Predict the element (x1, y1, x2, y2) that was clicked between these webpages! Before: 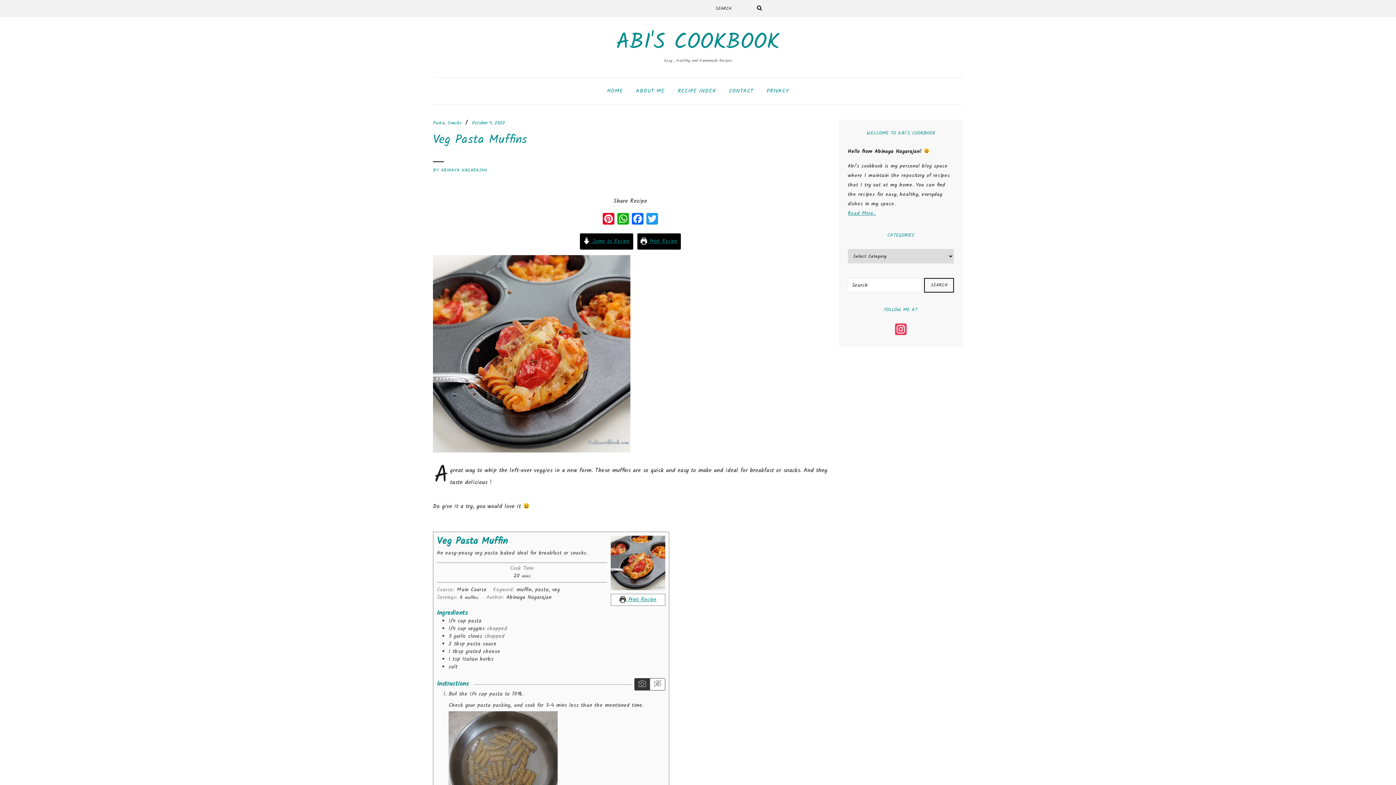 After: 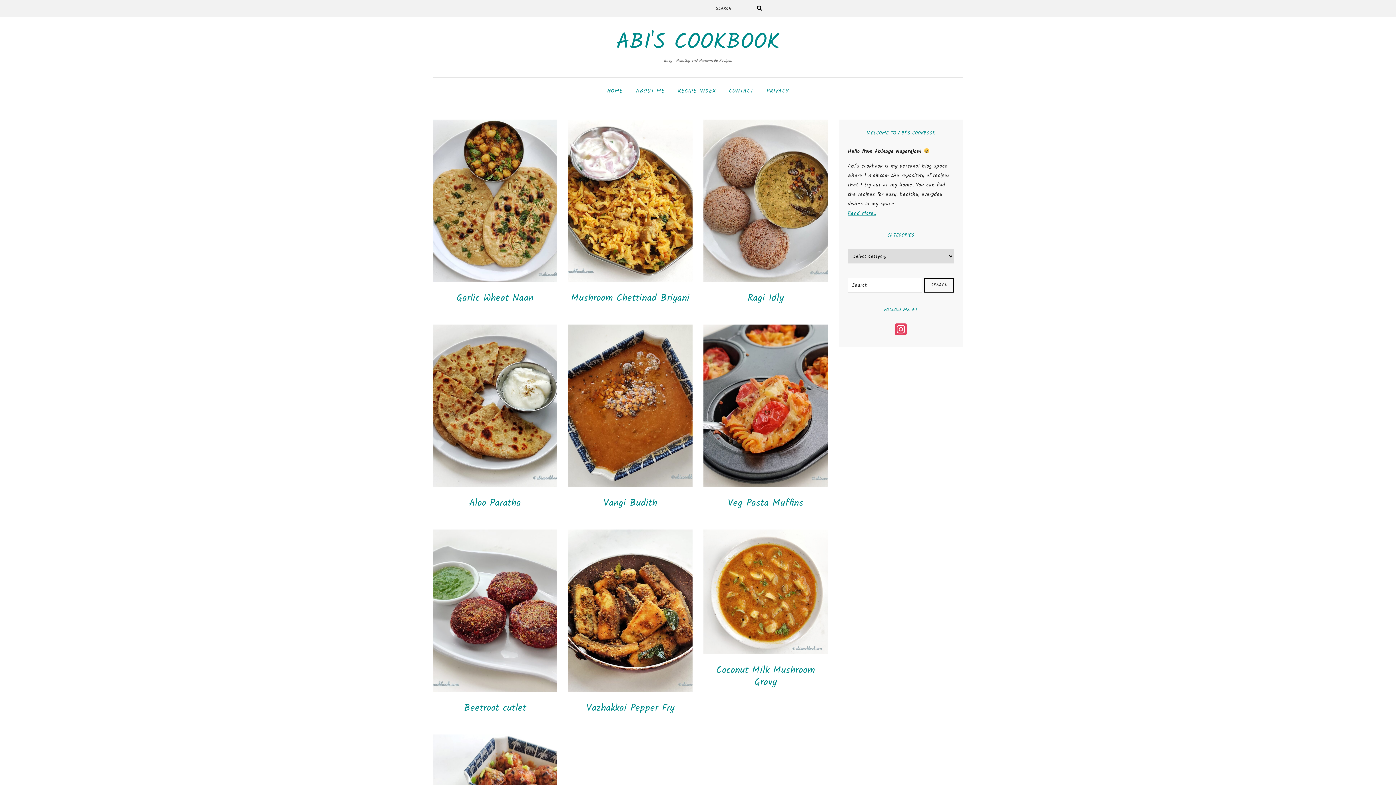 Action: bbox: (924, 278, 954, 292) label: SEARCH